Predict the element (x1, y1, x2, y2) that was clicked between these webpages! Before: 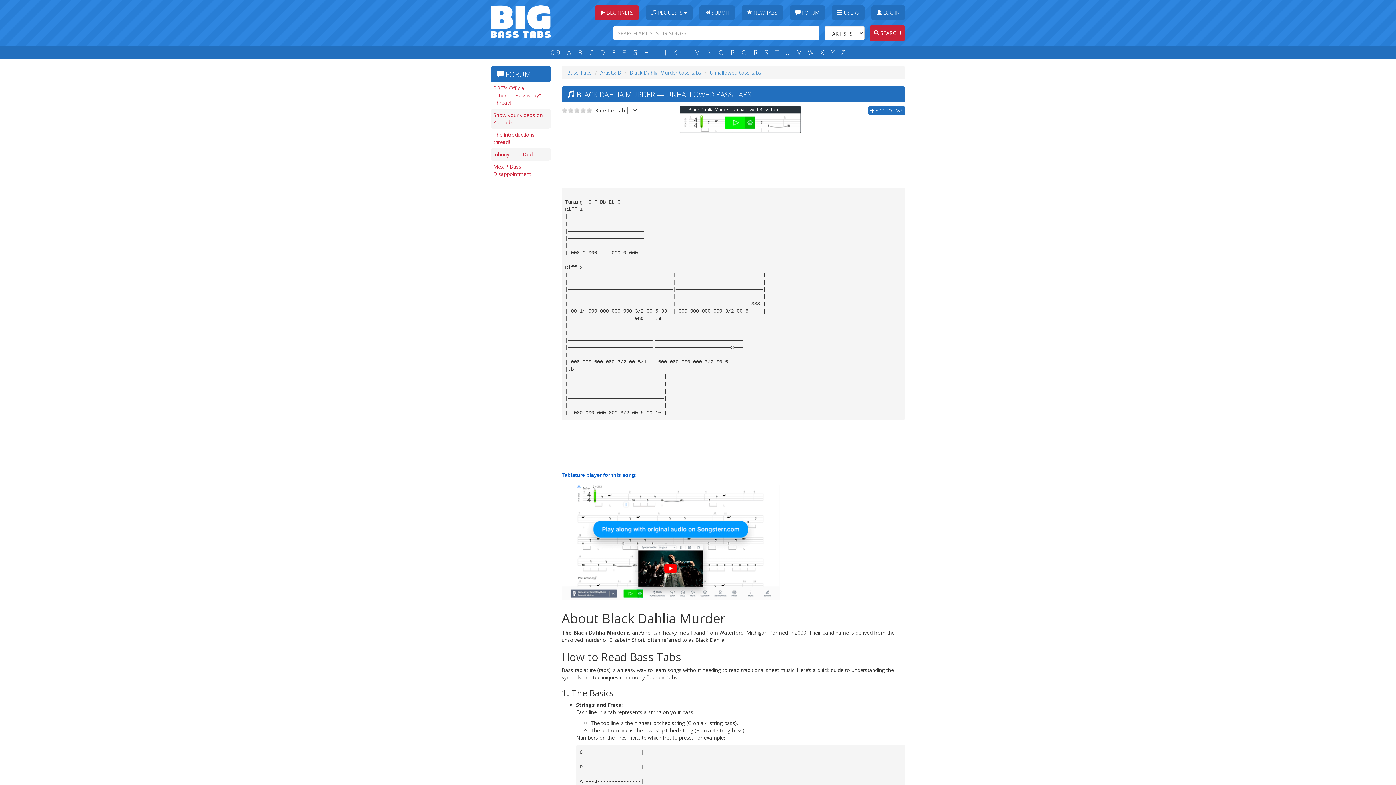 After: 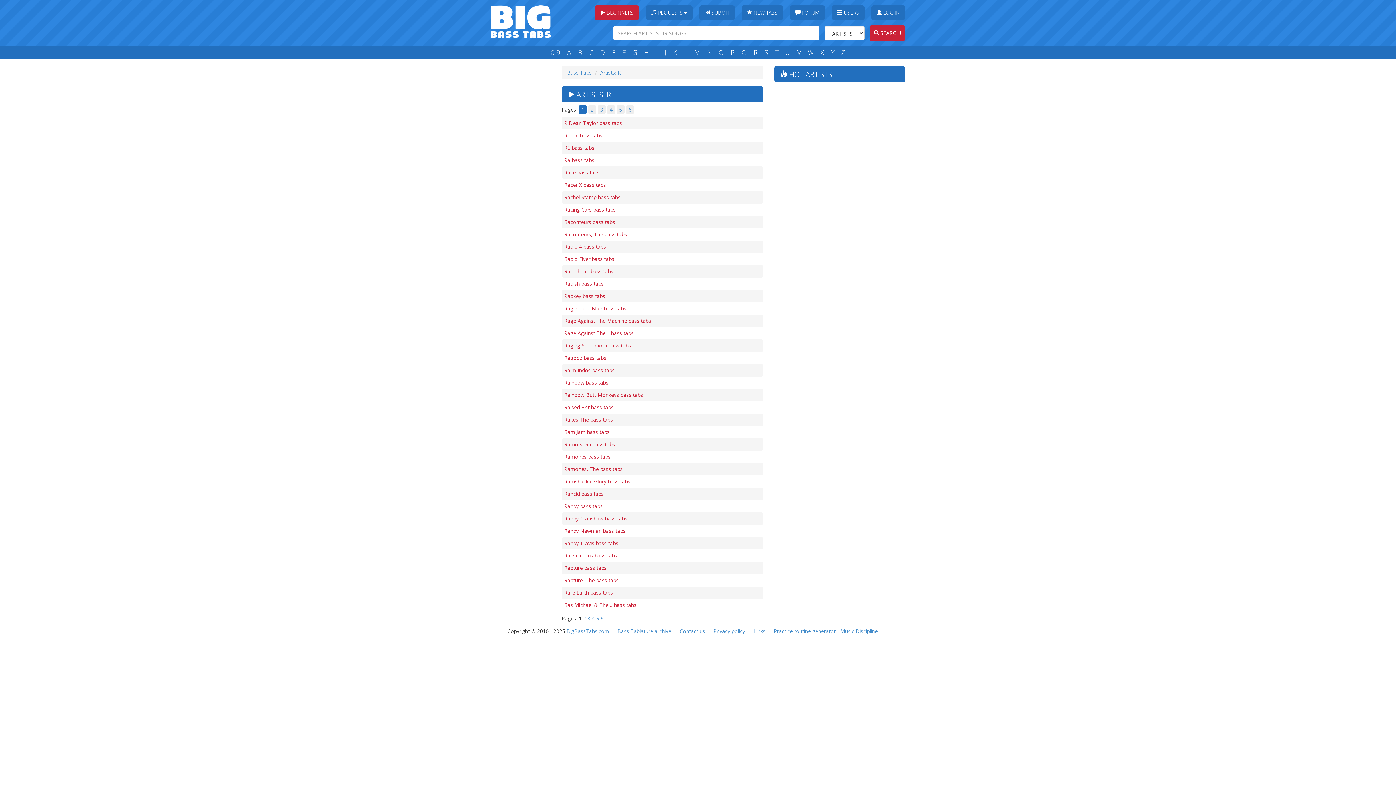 Action: label: R bbox: (751, 48, 760, 57)